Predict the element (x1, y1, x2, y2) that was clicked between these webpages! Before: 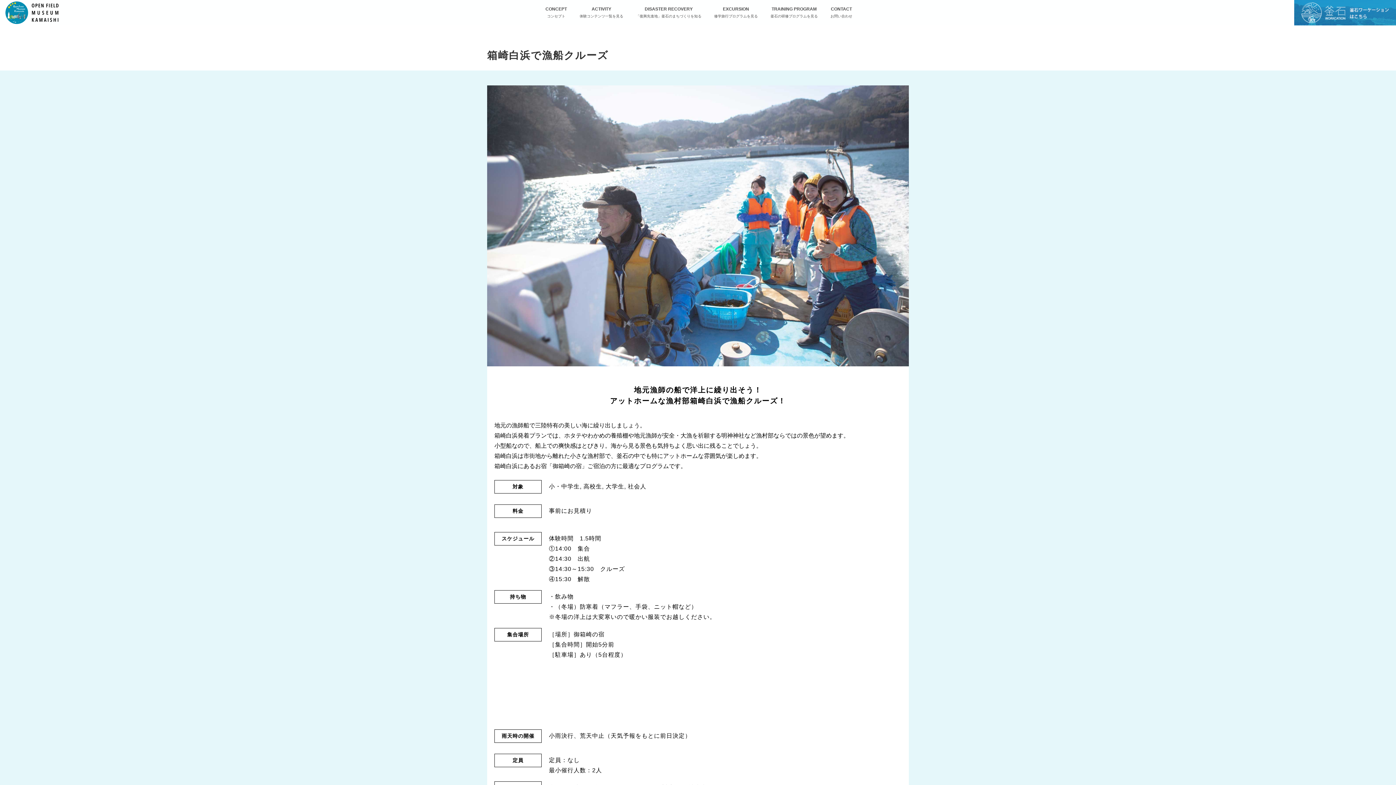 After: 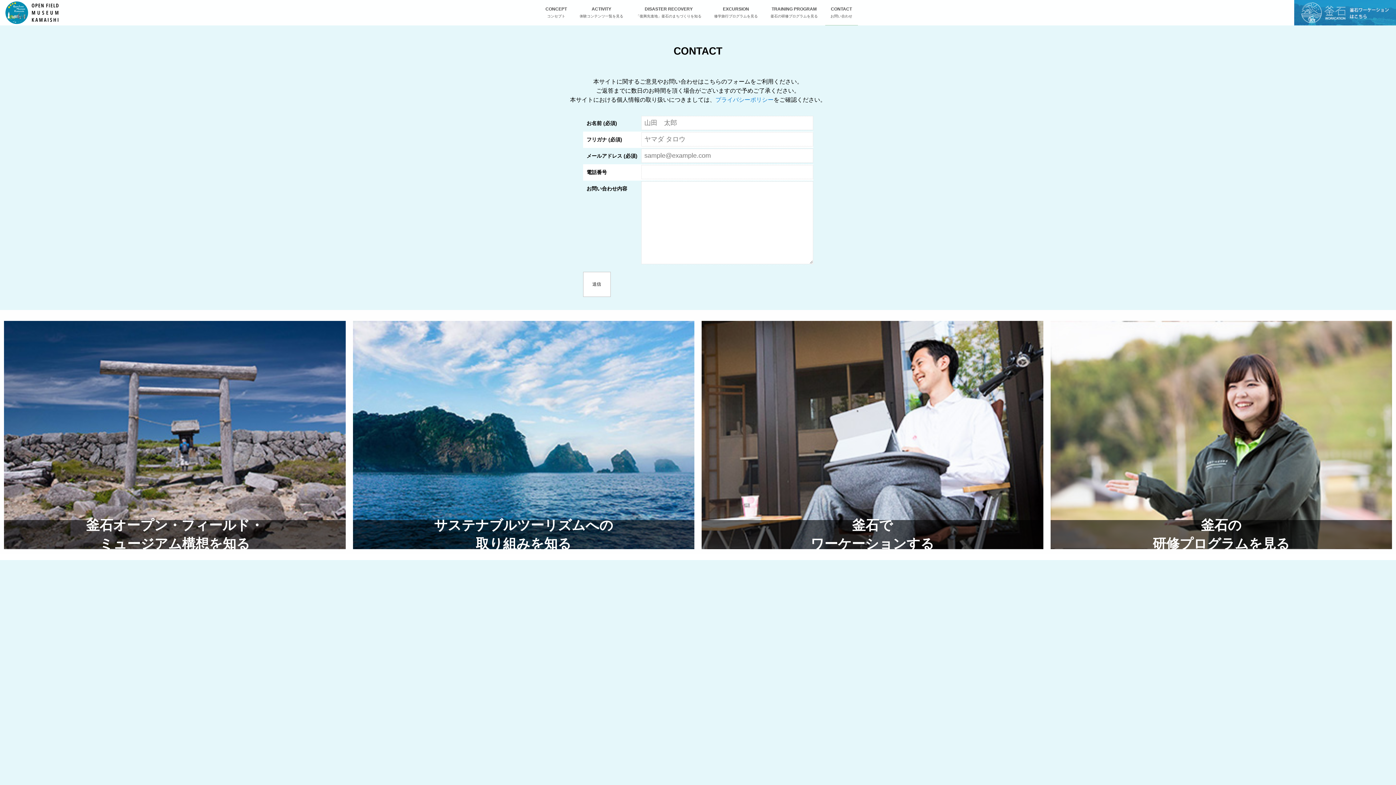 Action: label: CONTACT
お問い合わせ bbox: (825, 0, 858, 25)